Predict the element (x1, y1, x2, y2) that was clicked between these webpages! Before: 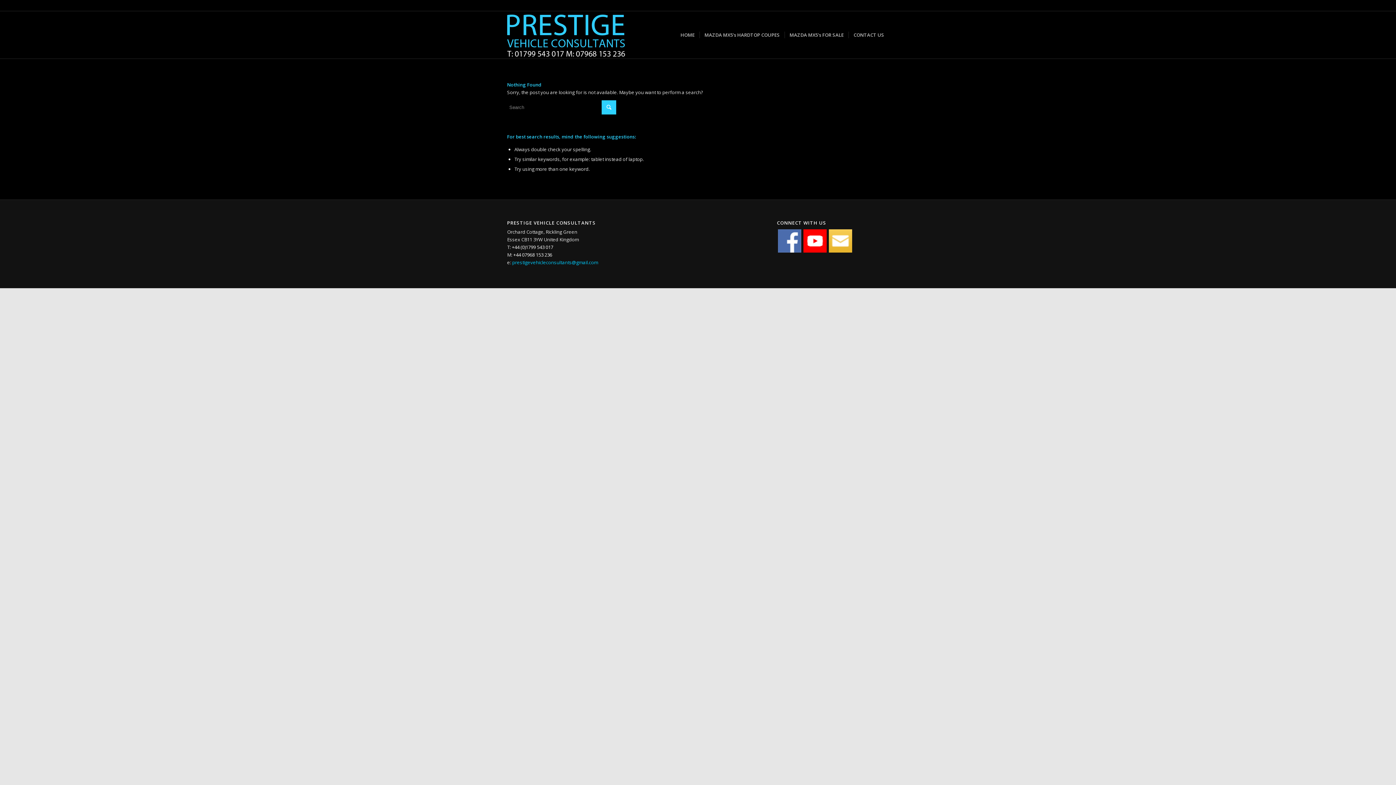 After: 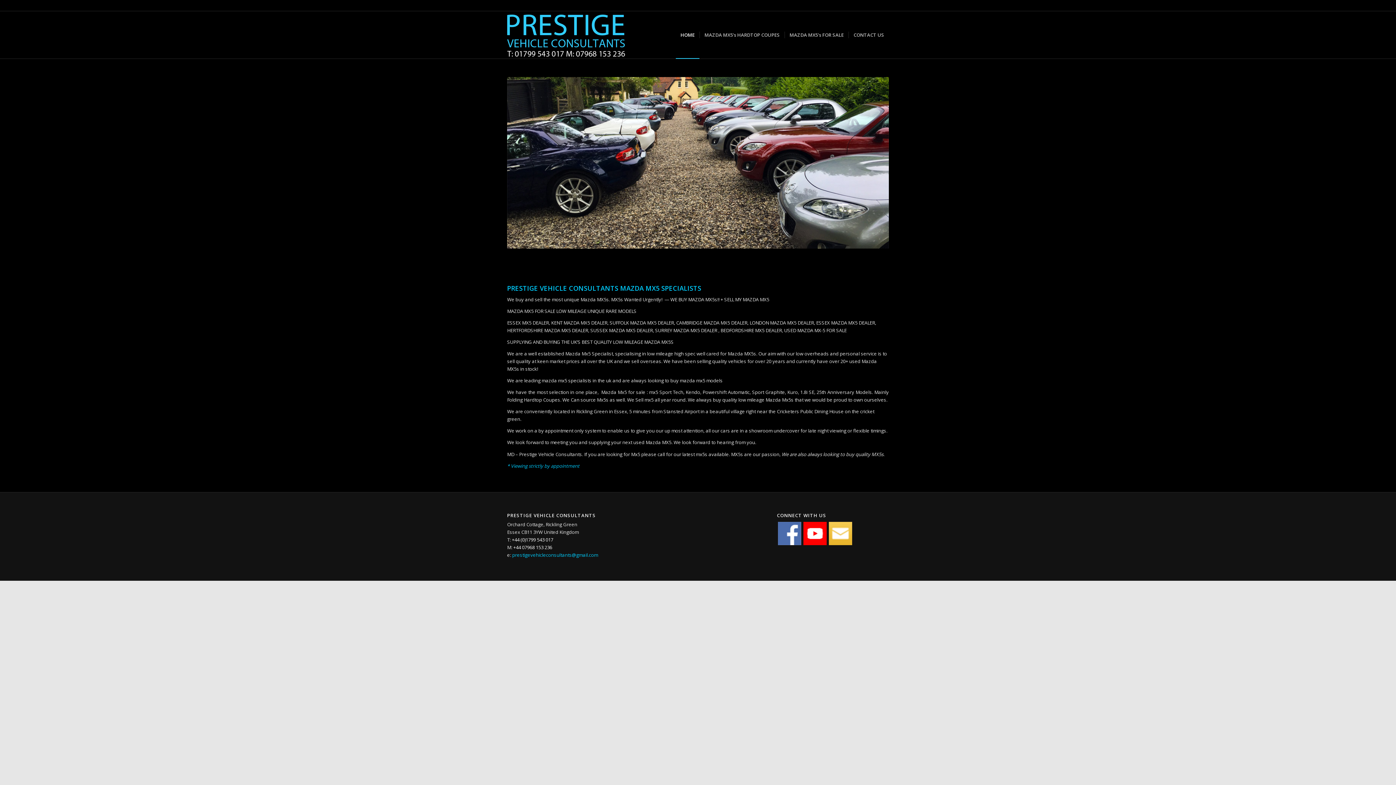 Action: bbox: (507, 11, 630, 59)